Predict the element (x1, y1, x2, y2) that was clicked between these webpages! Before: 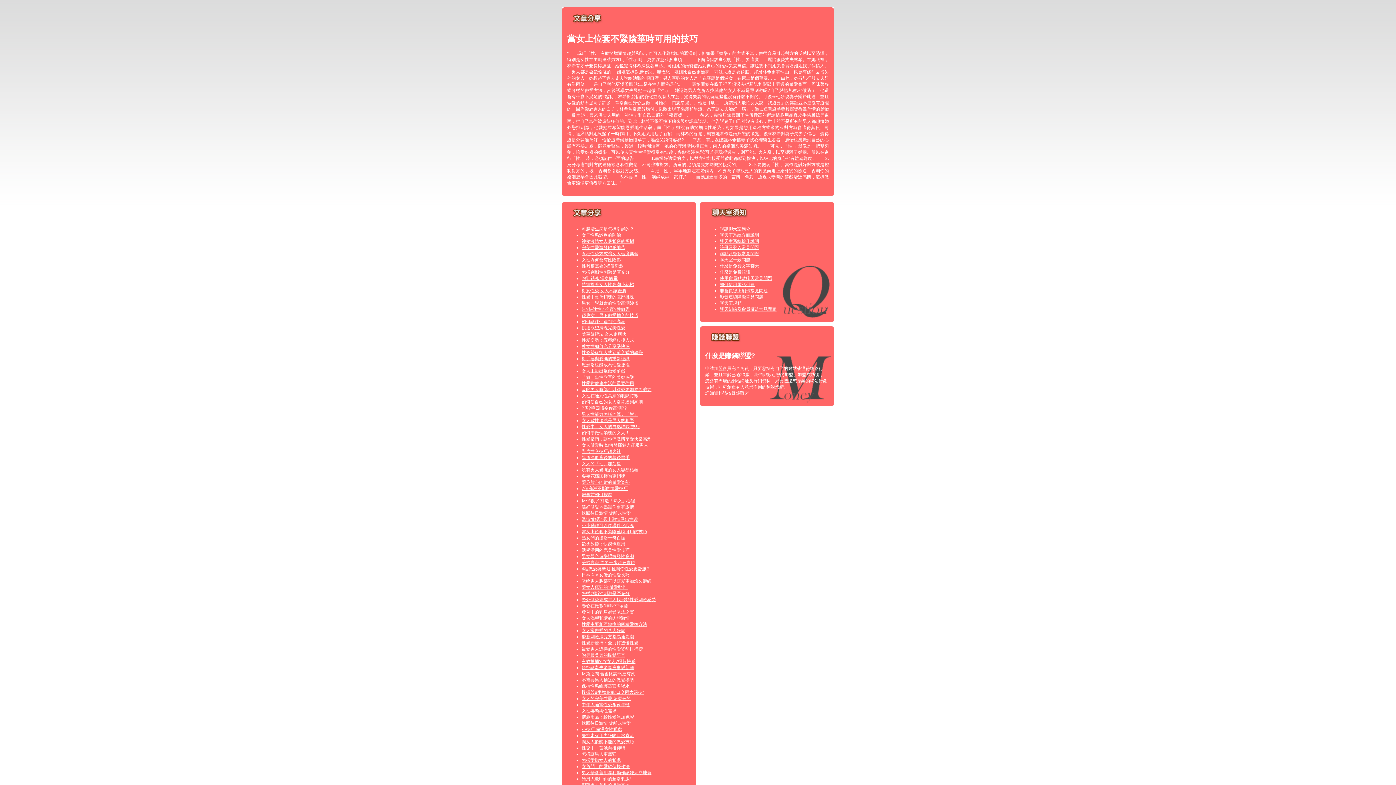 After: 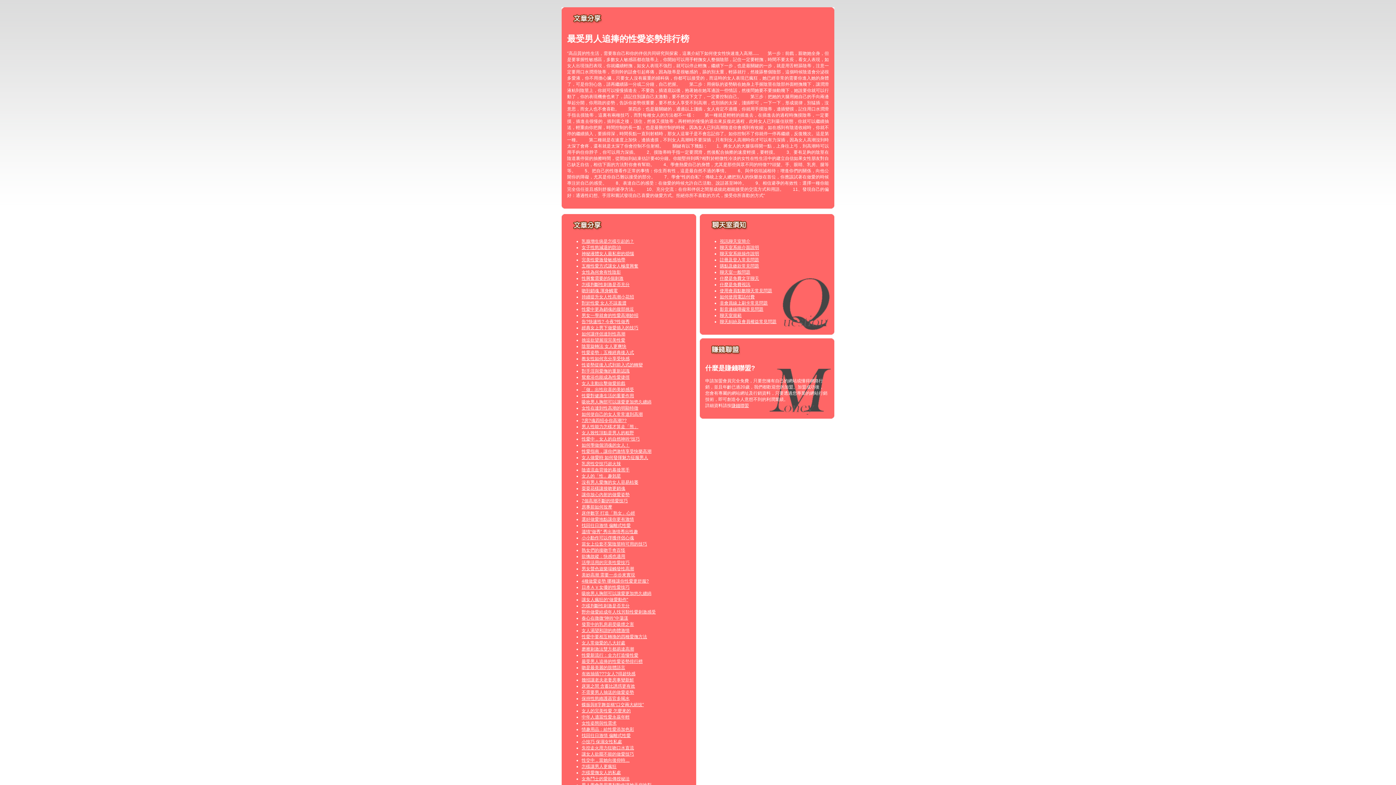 Action: bbox: (581, 646, 642, 652) label: 最受男人追捧的性愛姿勢排行榜